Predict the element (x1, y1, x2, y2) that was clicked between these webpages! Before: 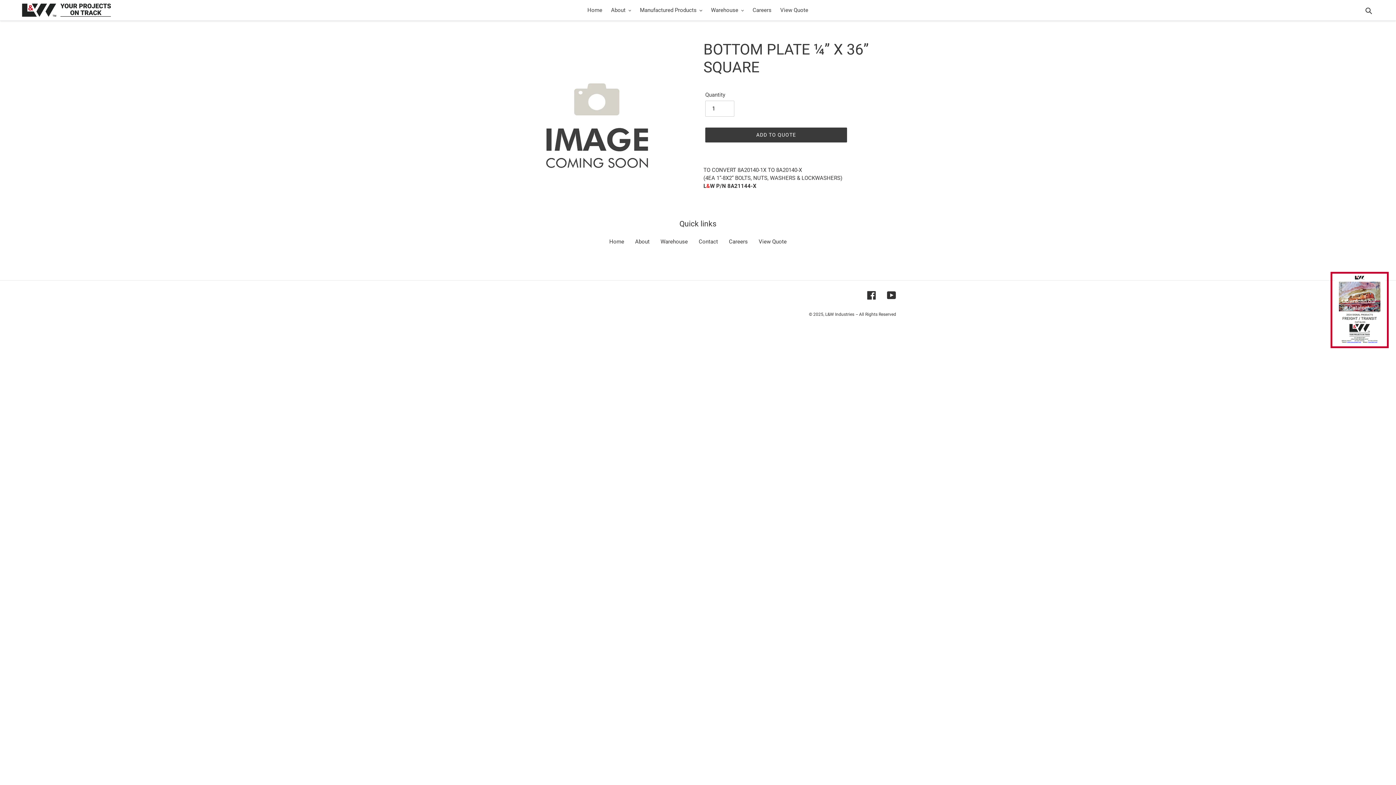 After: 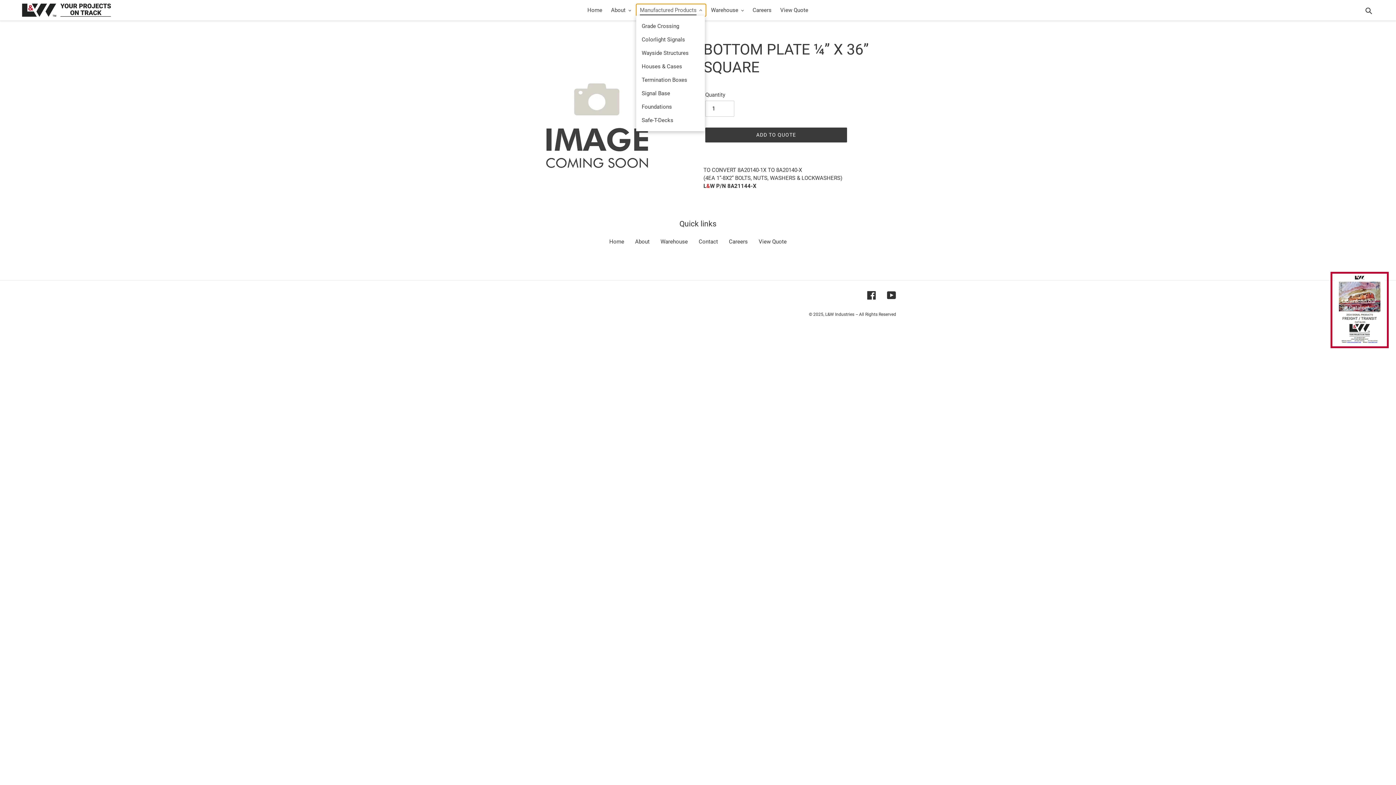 Action: bbox: (636, 4, 706, 16) label: Manufactured Products